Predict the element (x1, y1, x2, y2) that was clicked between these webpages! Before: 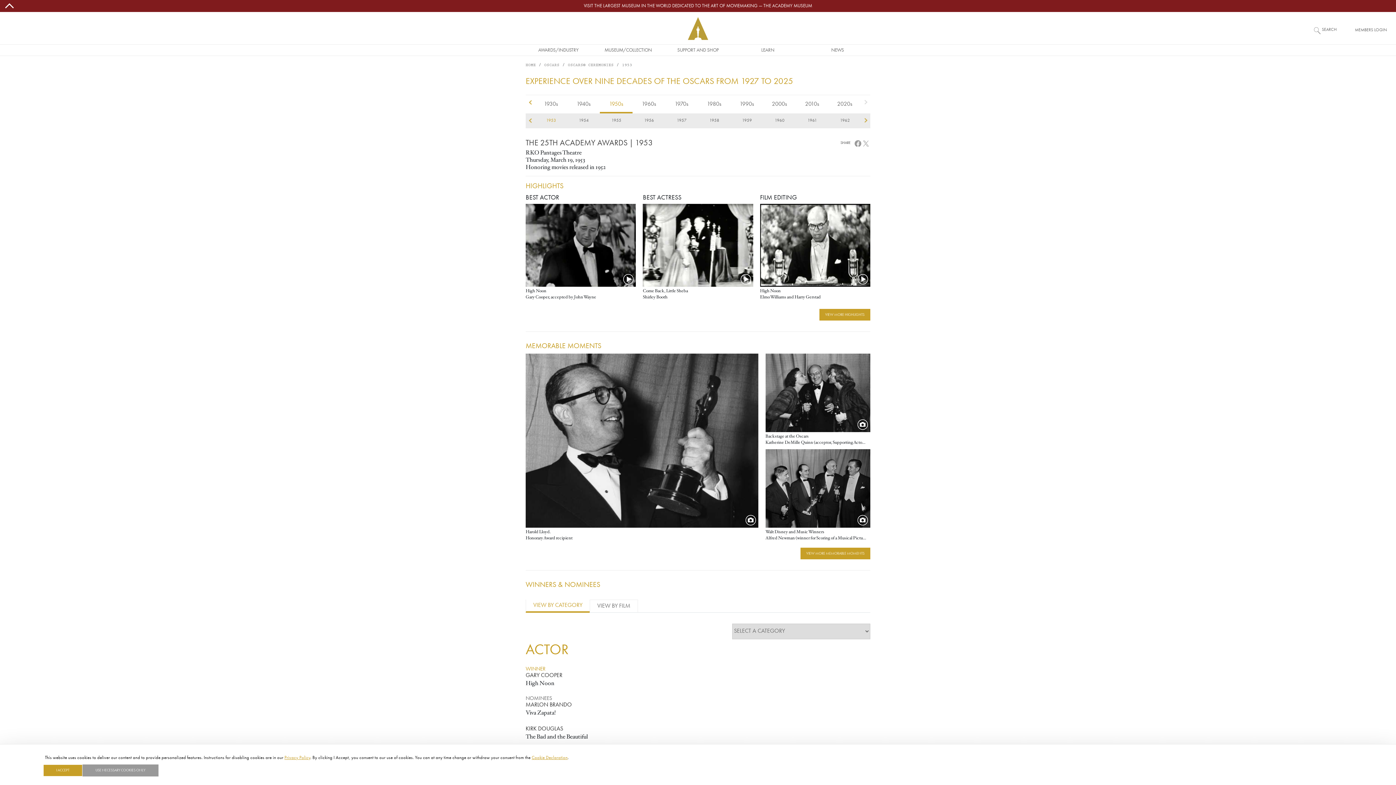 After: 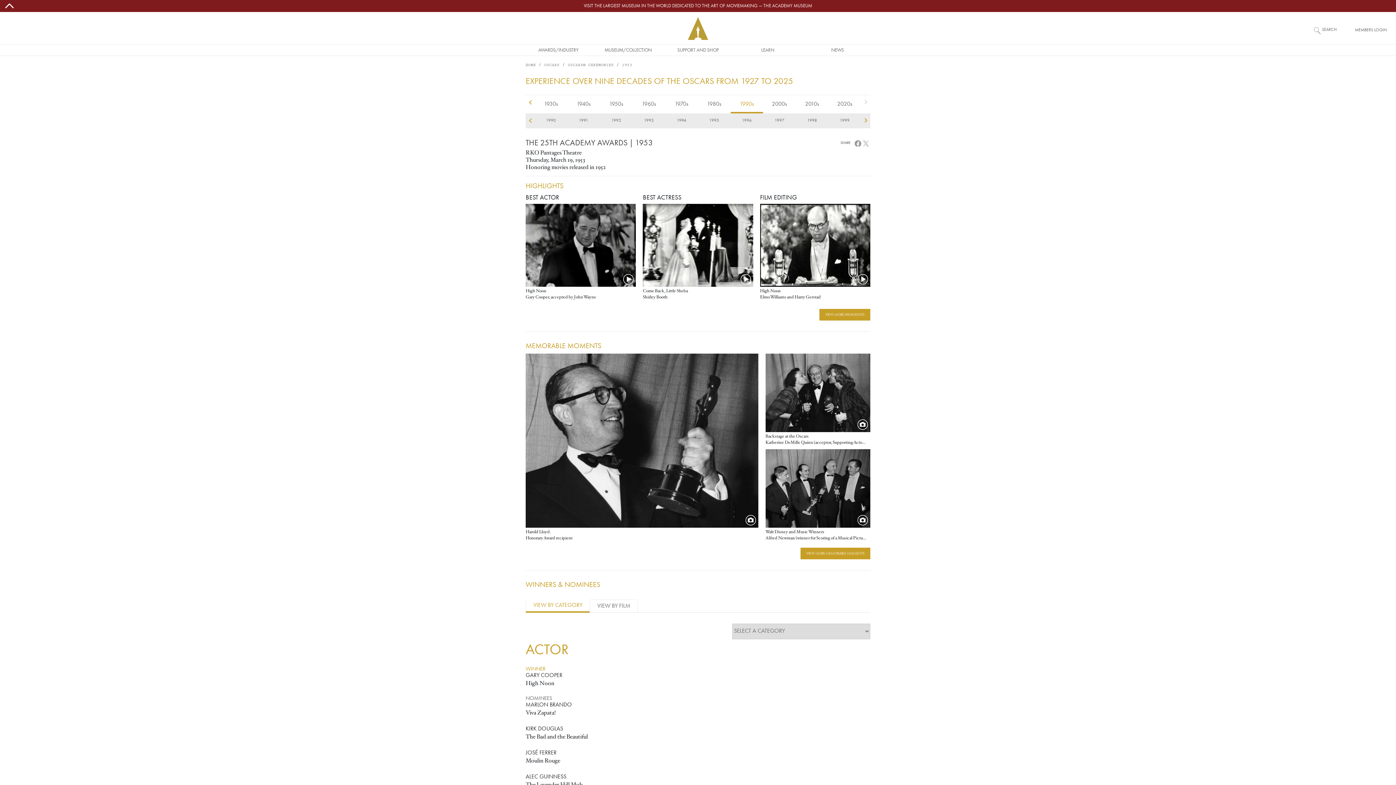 Action: label: 1990s bbox: (730, 95, 763, 113)